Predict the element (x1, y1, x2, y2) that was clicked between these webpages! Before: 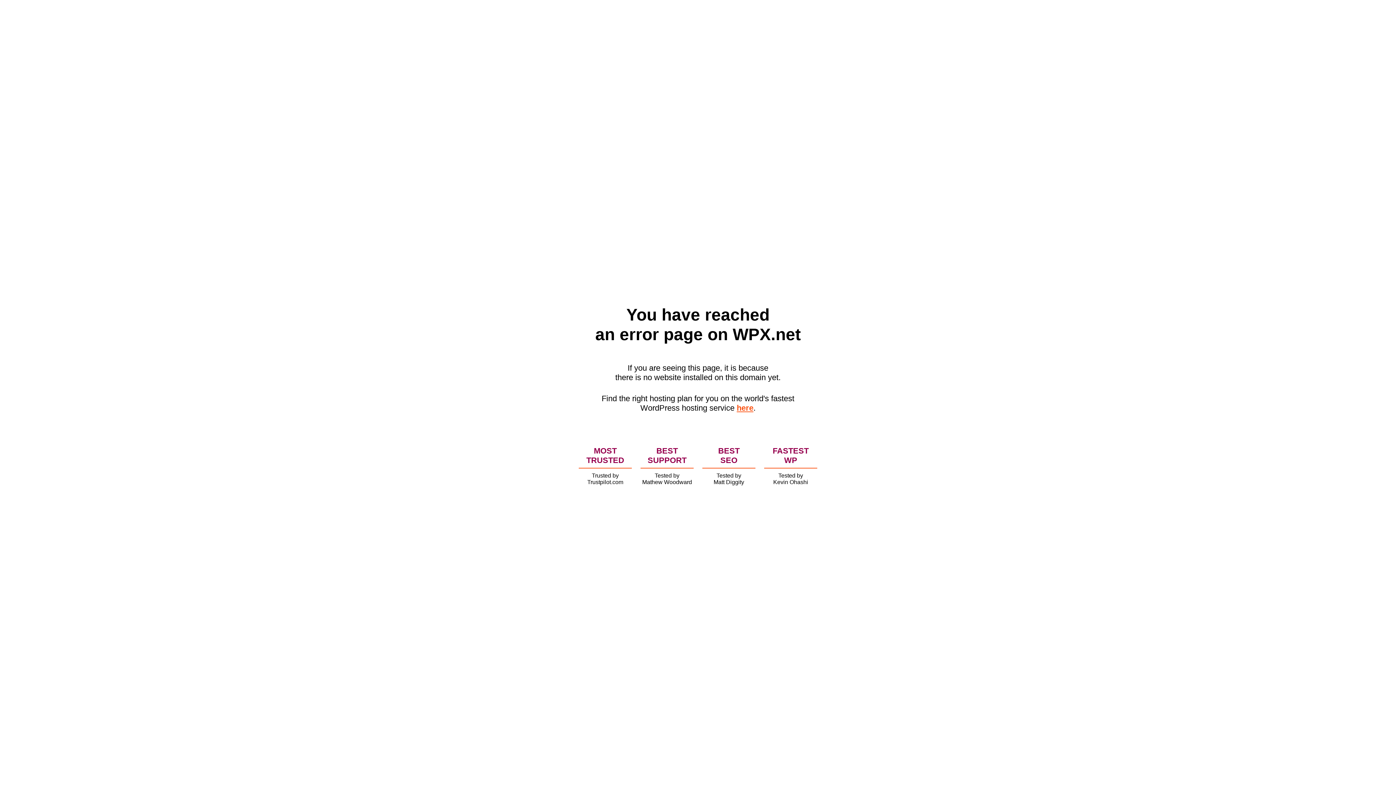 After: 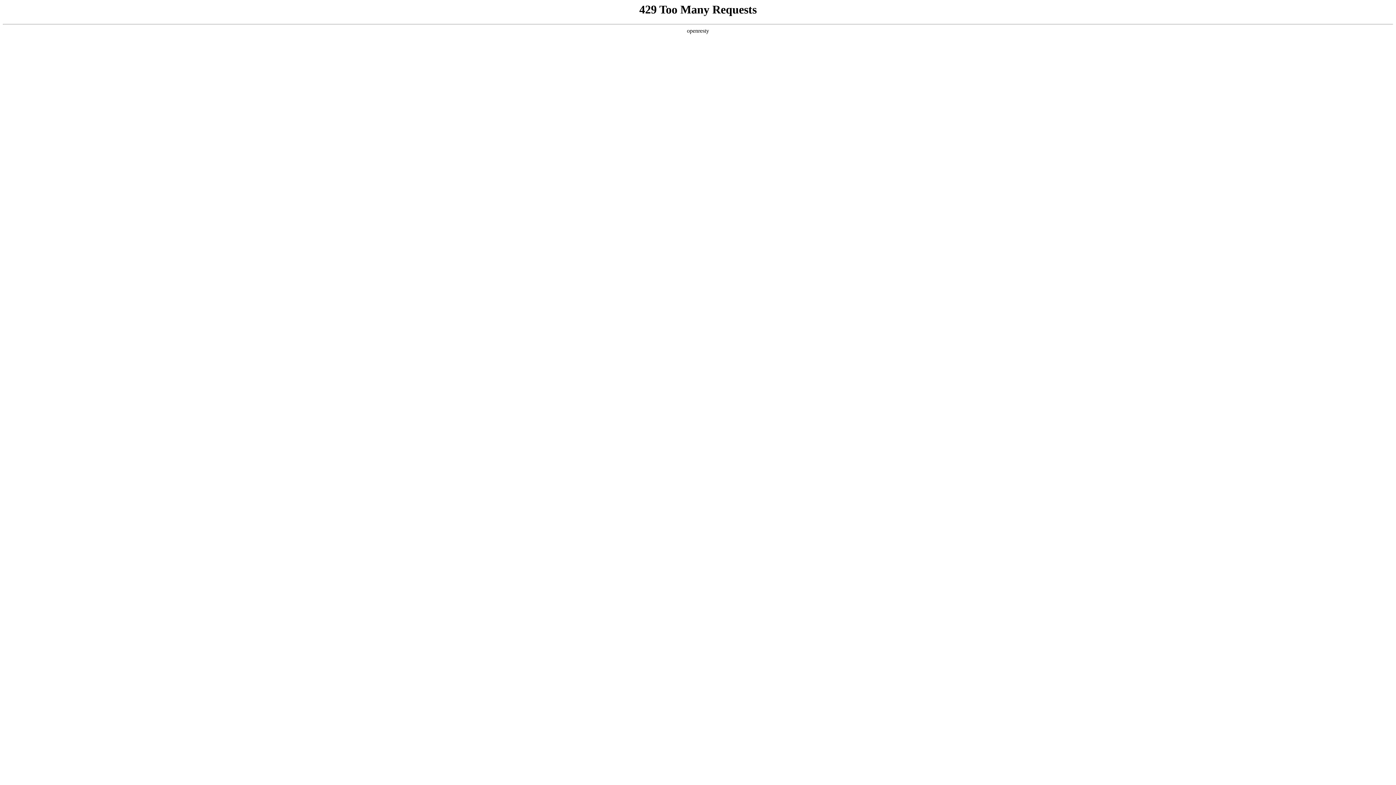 Action: bbox: (736, 403, 753, 412) label: here